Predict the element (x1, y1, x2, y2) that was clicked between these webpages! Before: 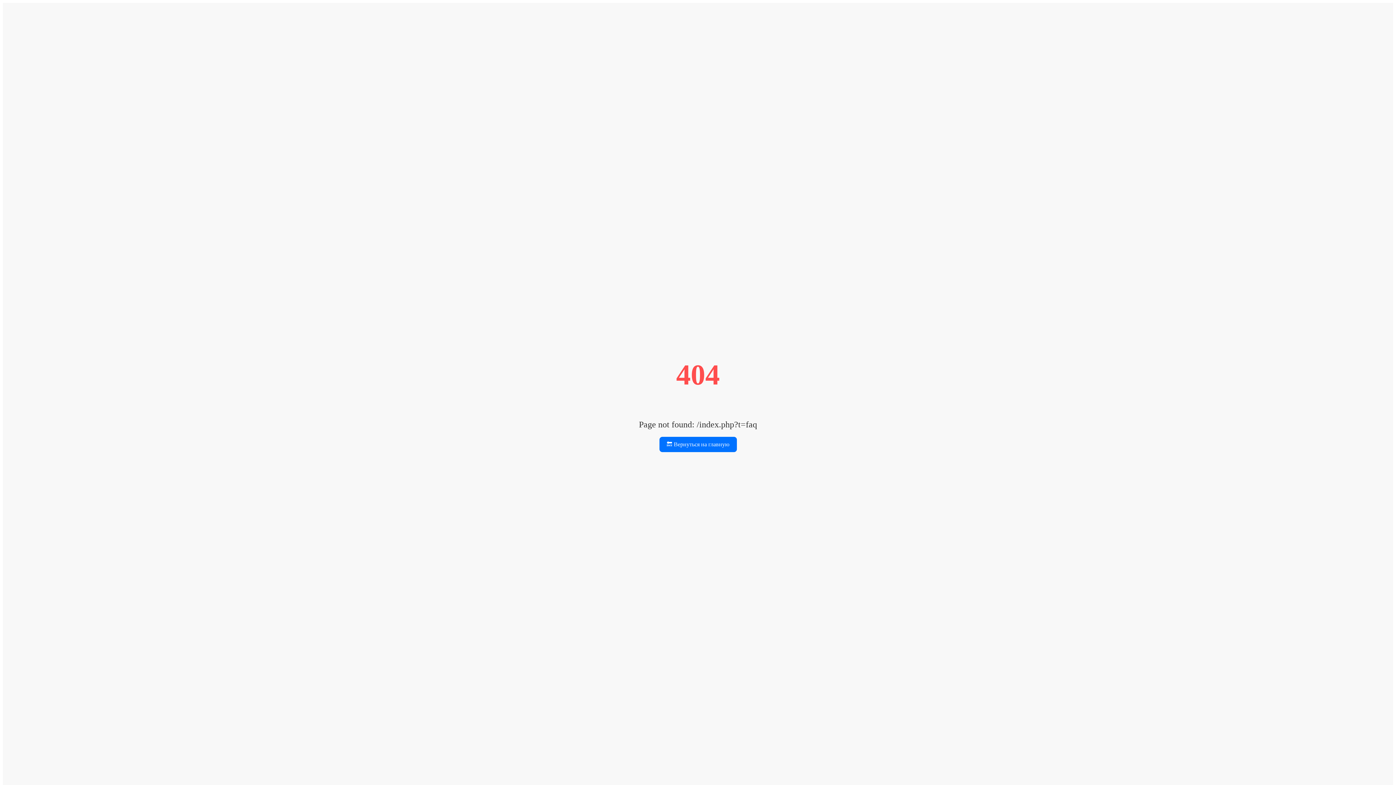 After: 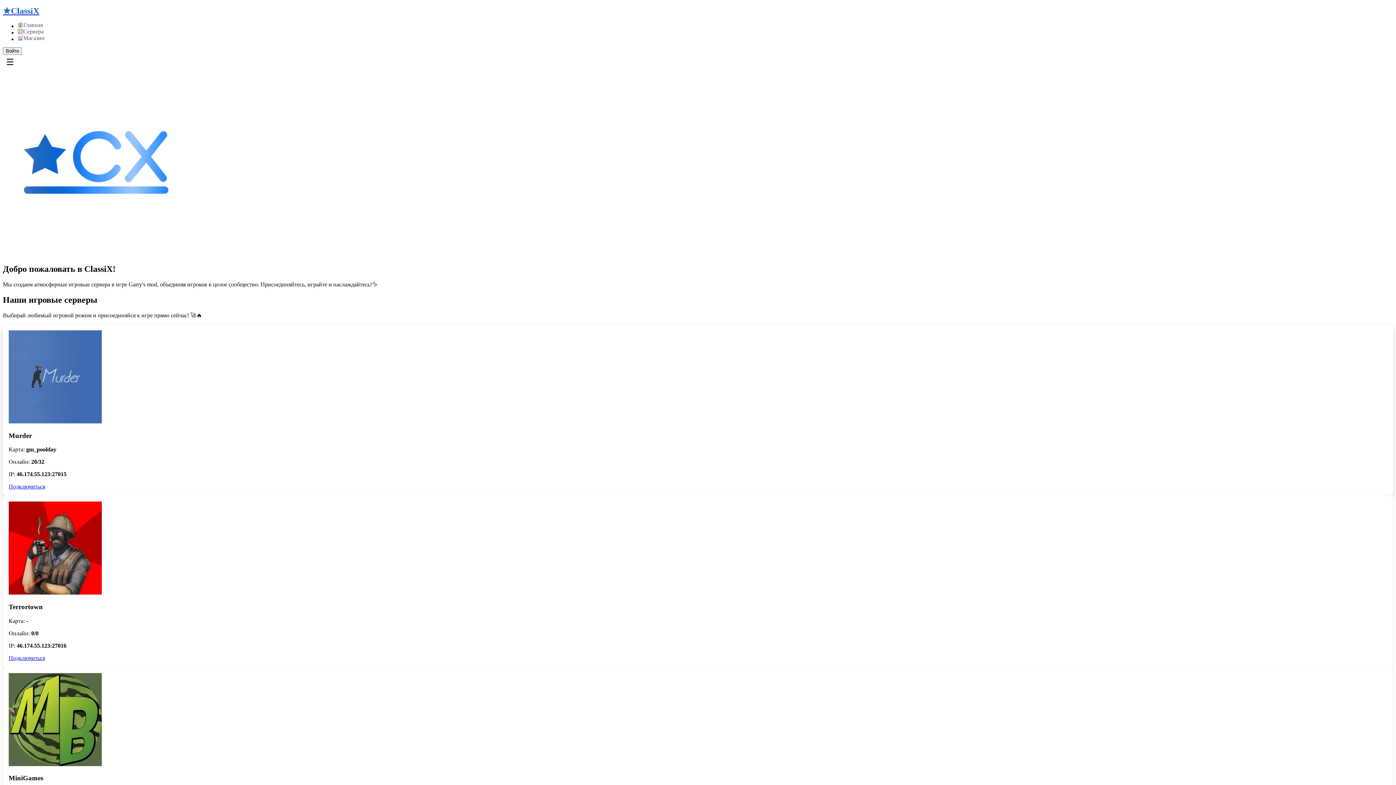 Action: bbox: (659, 436, 736, 452) label: 🔙 Вернуться на главную